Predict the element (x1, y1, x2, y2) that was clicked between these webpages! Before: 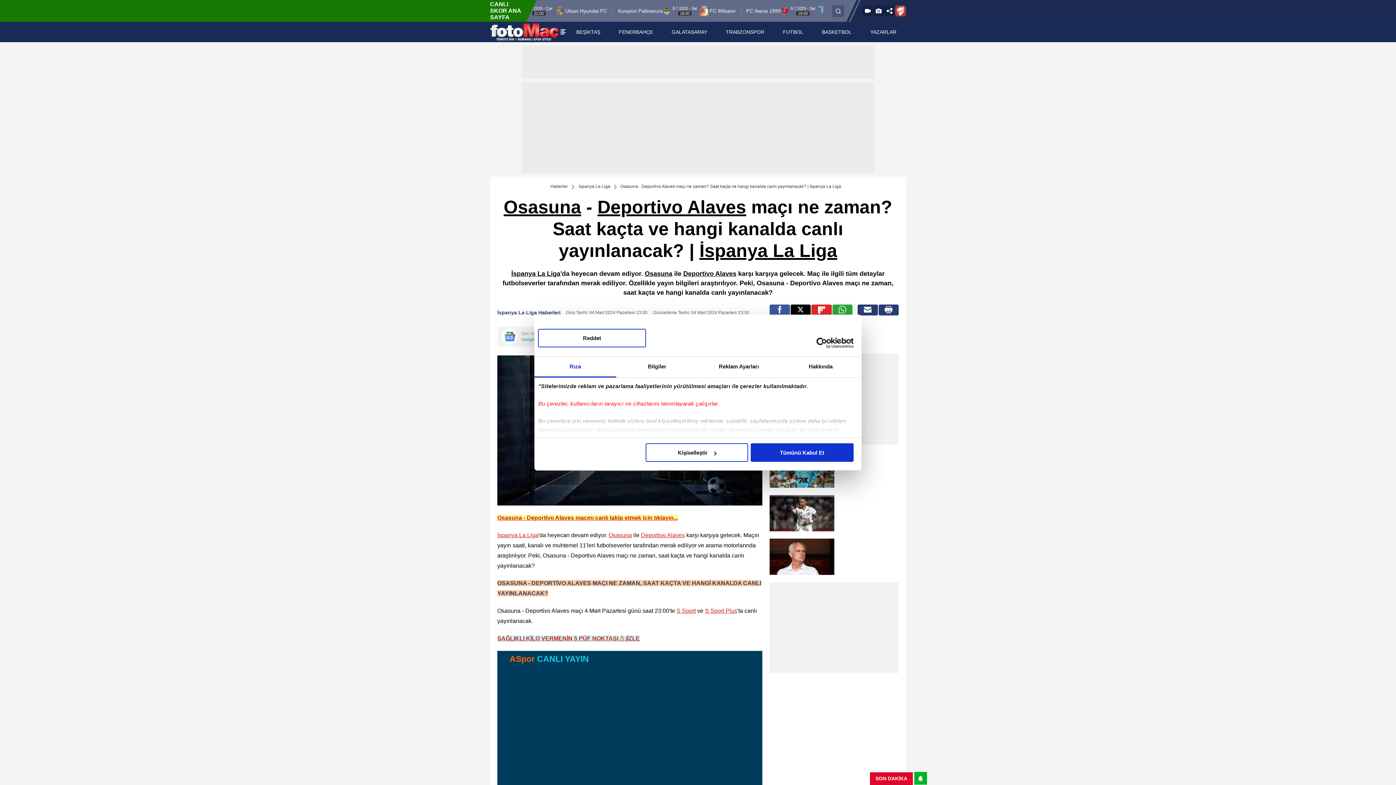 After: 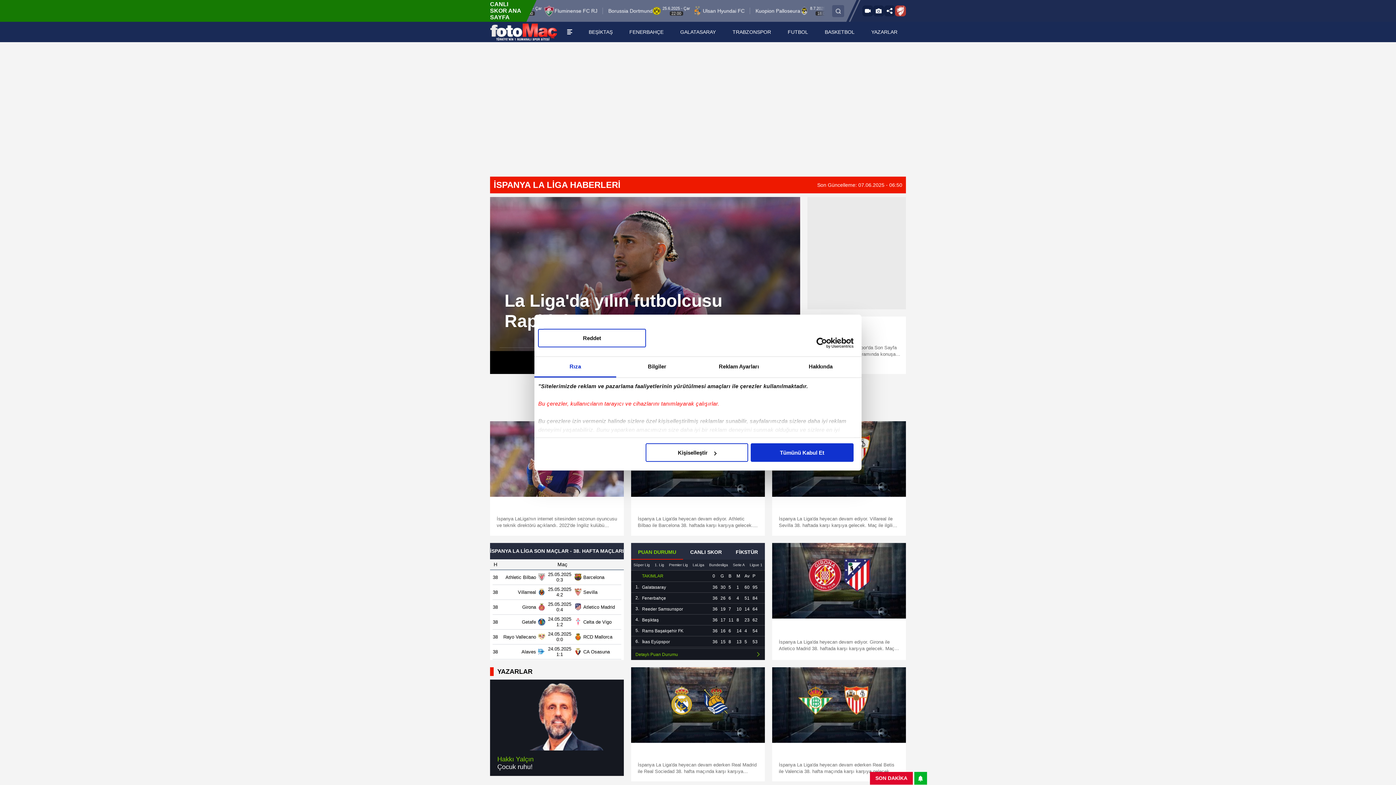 Action: bbox: (578, 184, 614, 189) label: İspanya La Liga